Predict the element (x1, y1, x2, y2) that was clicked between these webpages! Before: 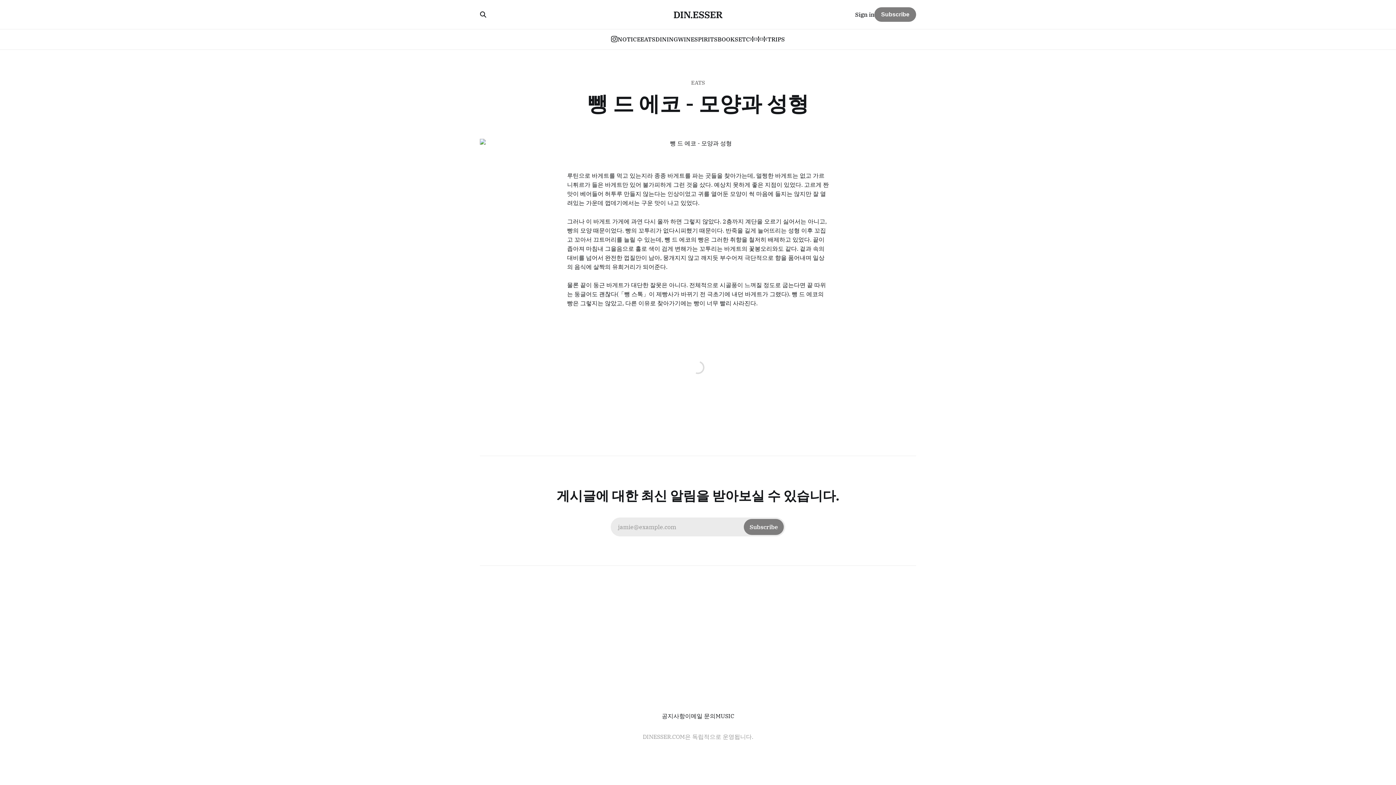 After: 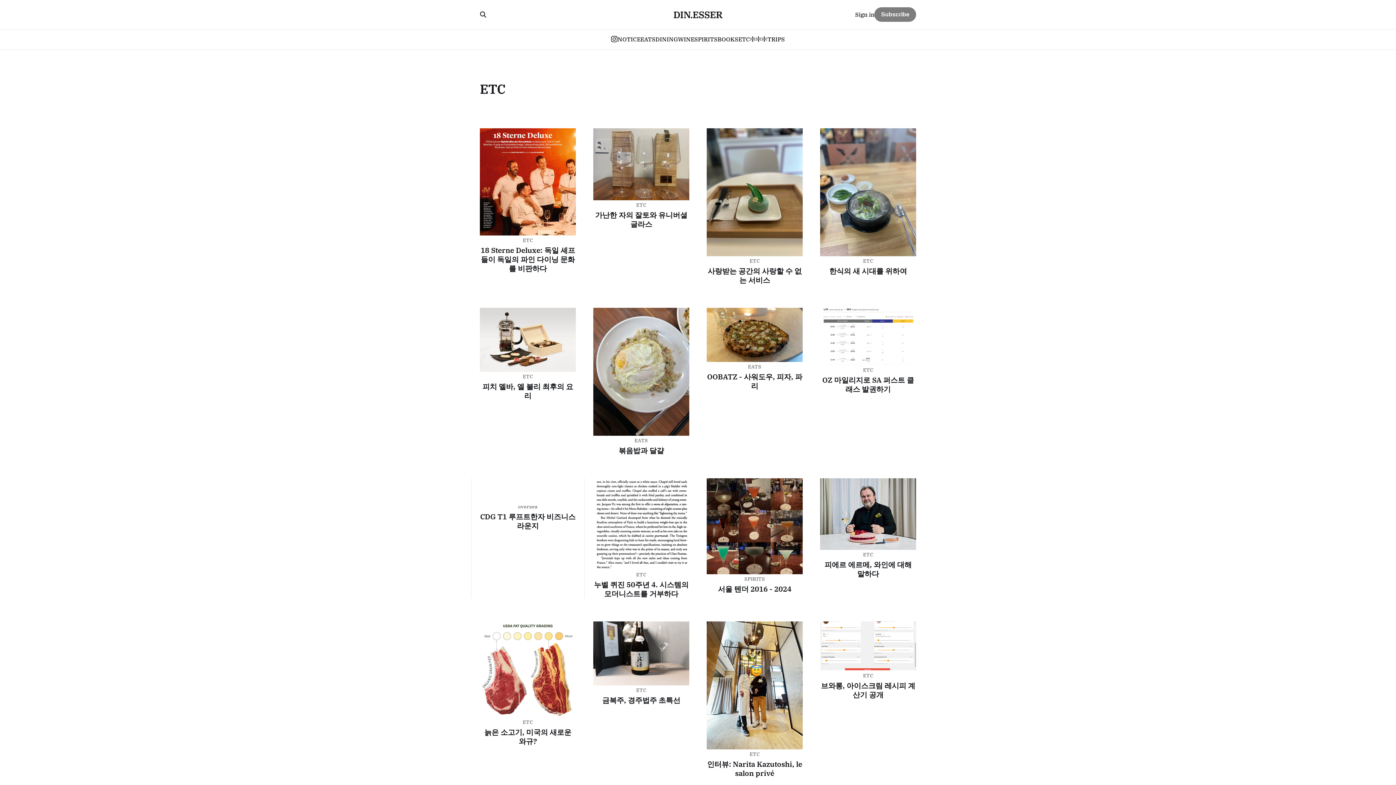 Action: label: ETC bbox: (738, 35, 750, 42)